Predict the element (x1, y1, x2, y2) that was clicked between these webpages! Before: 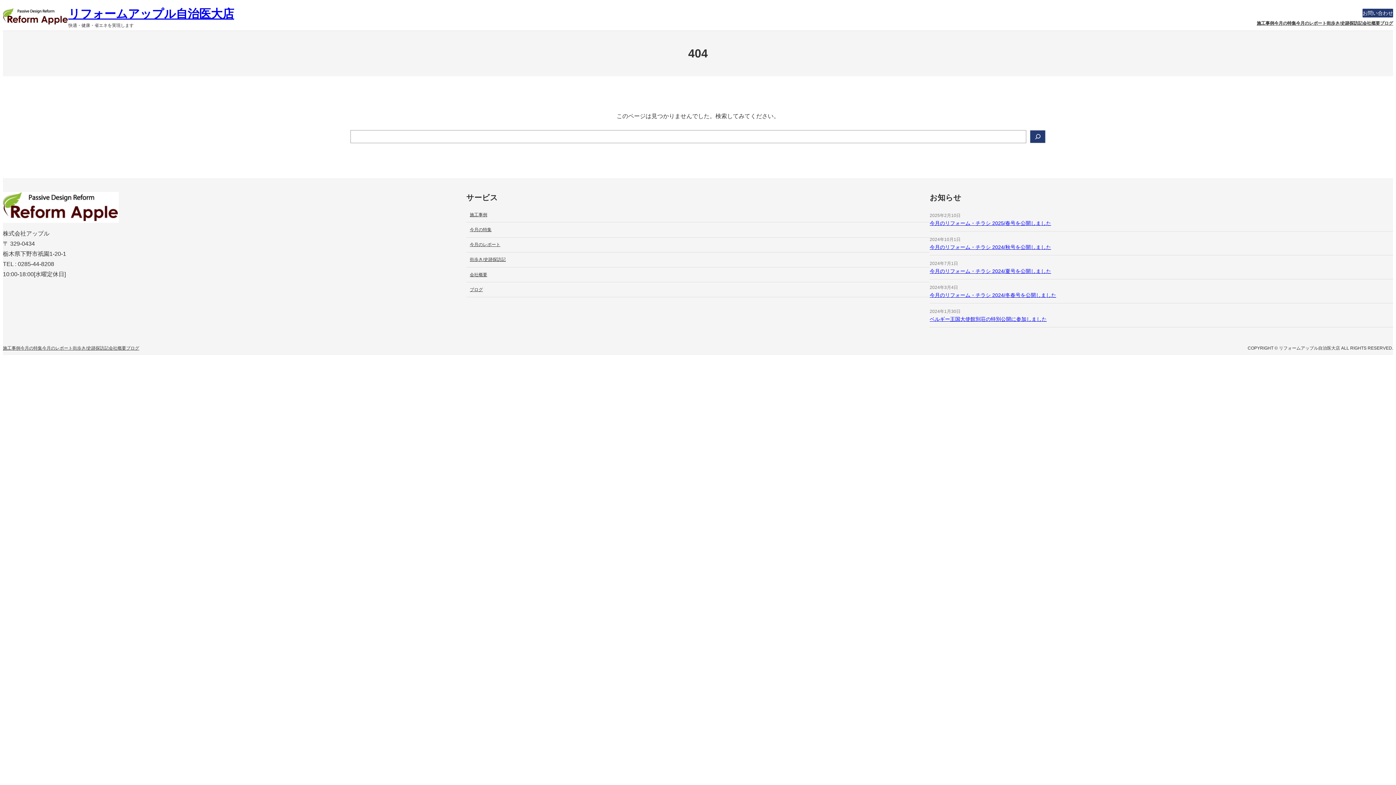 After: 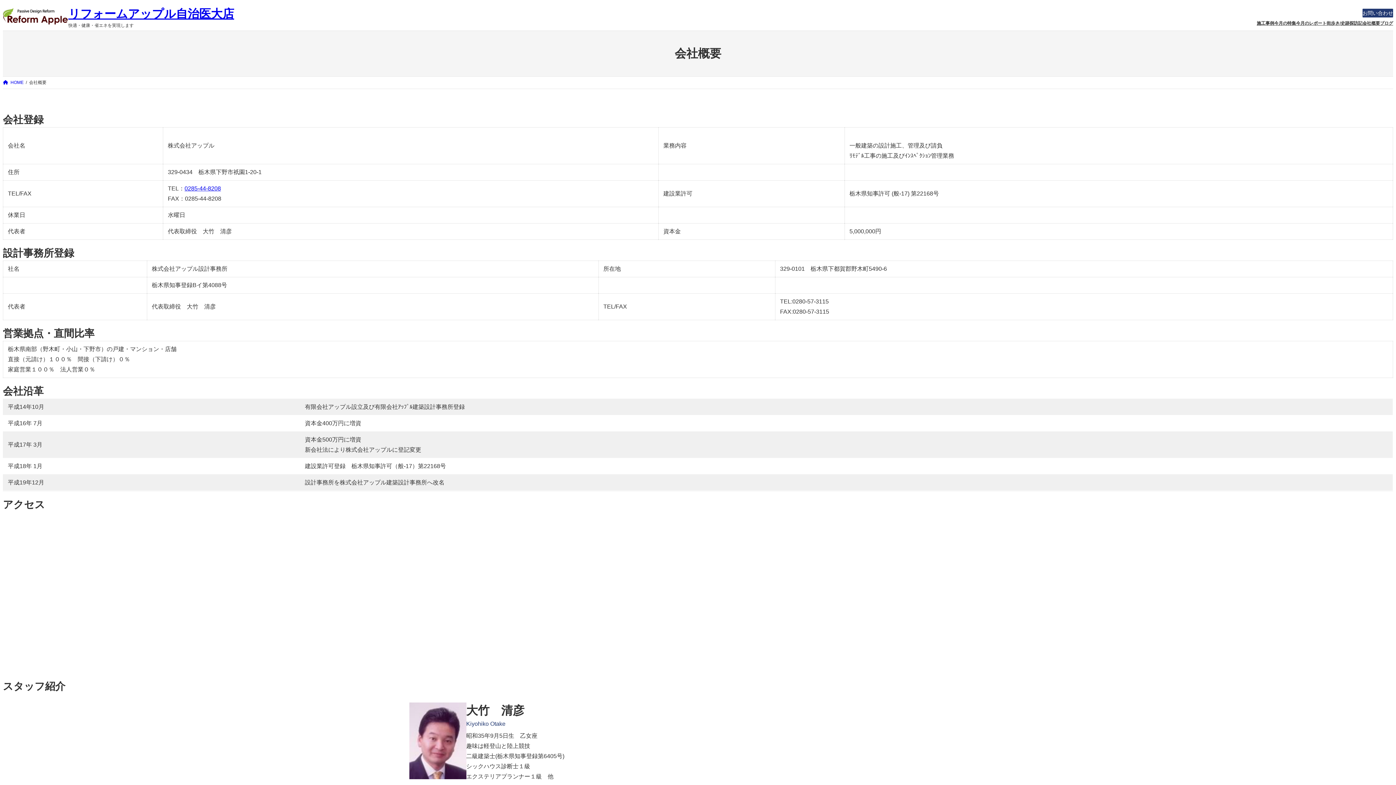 Action: bbox: (466, 267, 929, 282) label: 会社概要